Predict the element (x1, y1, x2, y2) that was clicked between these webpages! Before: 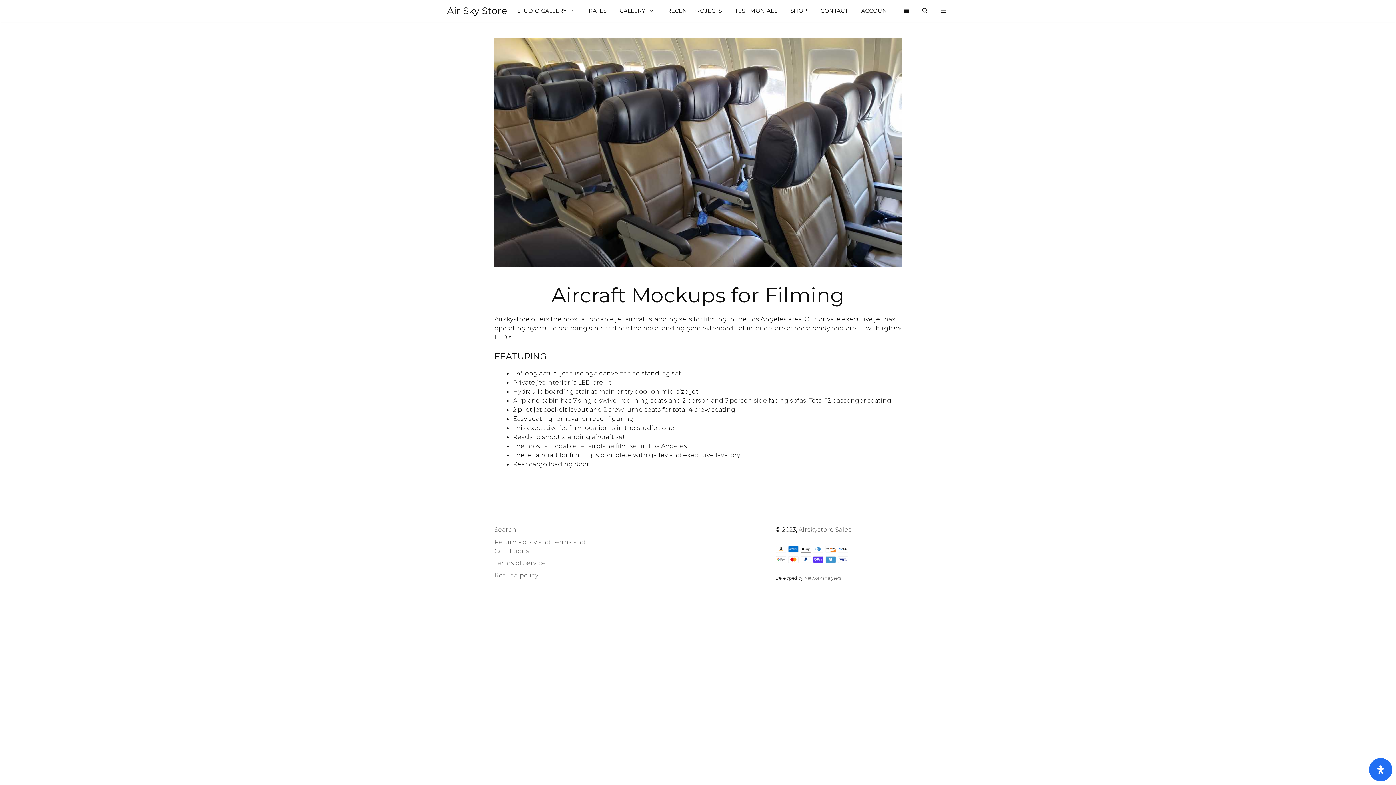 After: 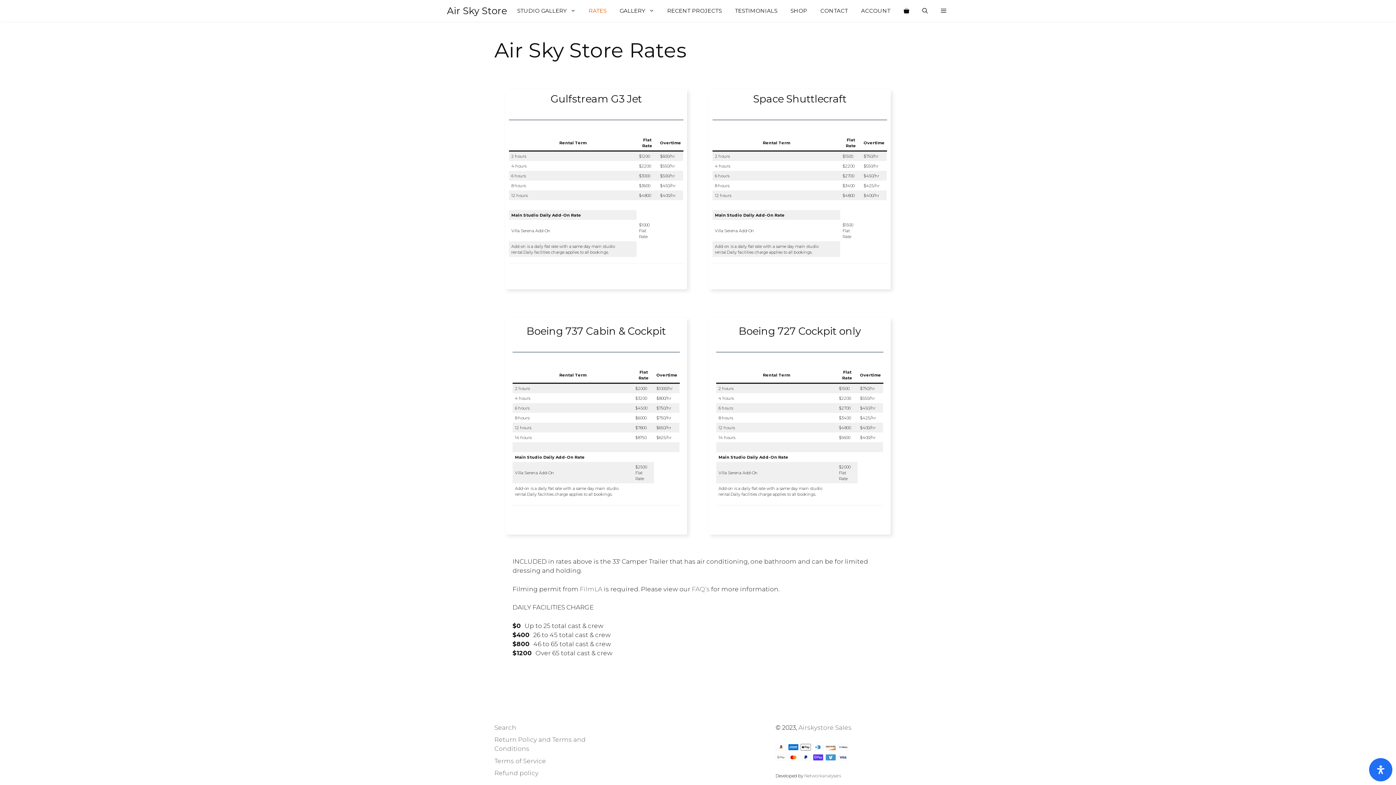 Action: bbox: (582, 0, 613, 21) label: RATES